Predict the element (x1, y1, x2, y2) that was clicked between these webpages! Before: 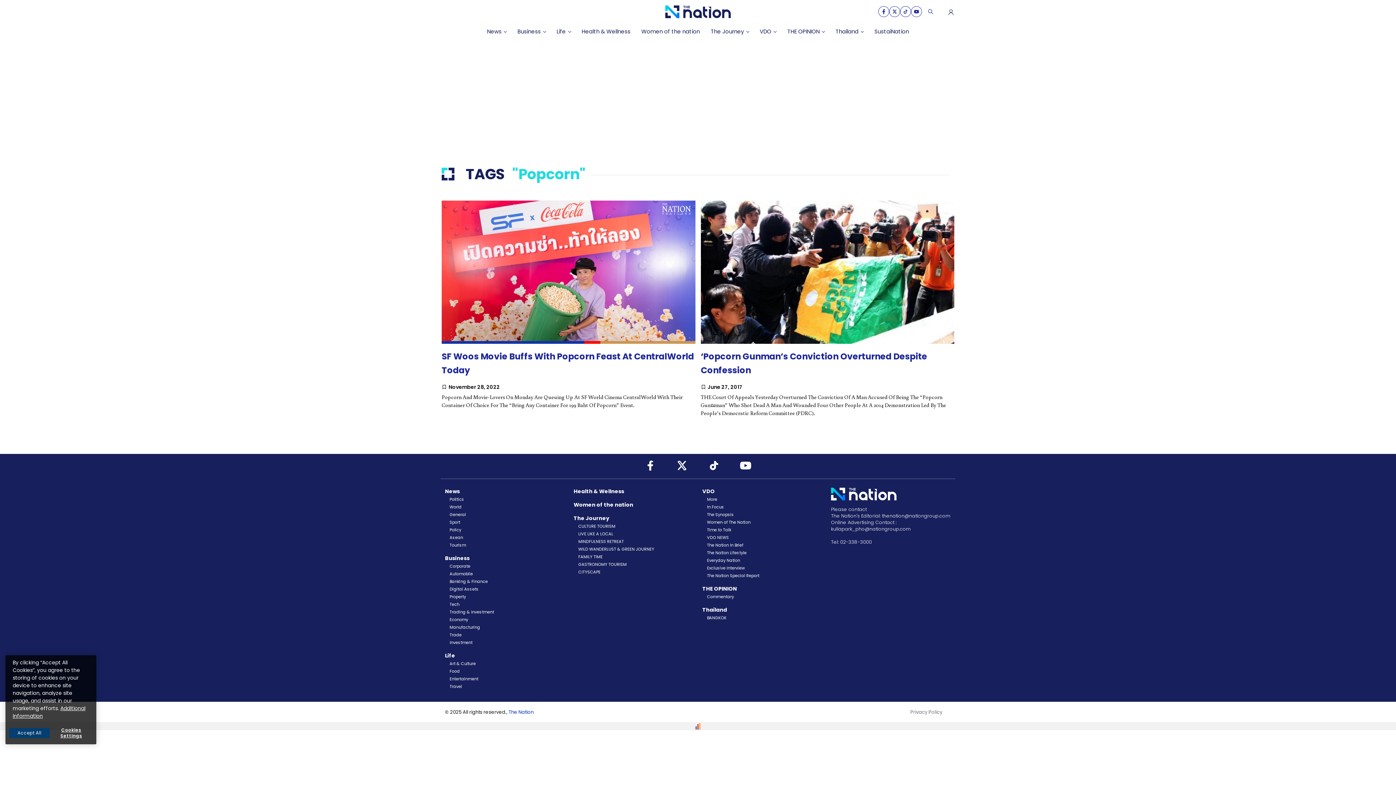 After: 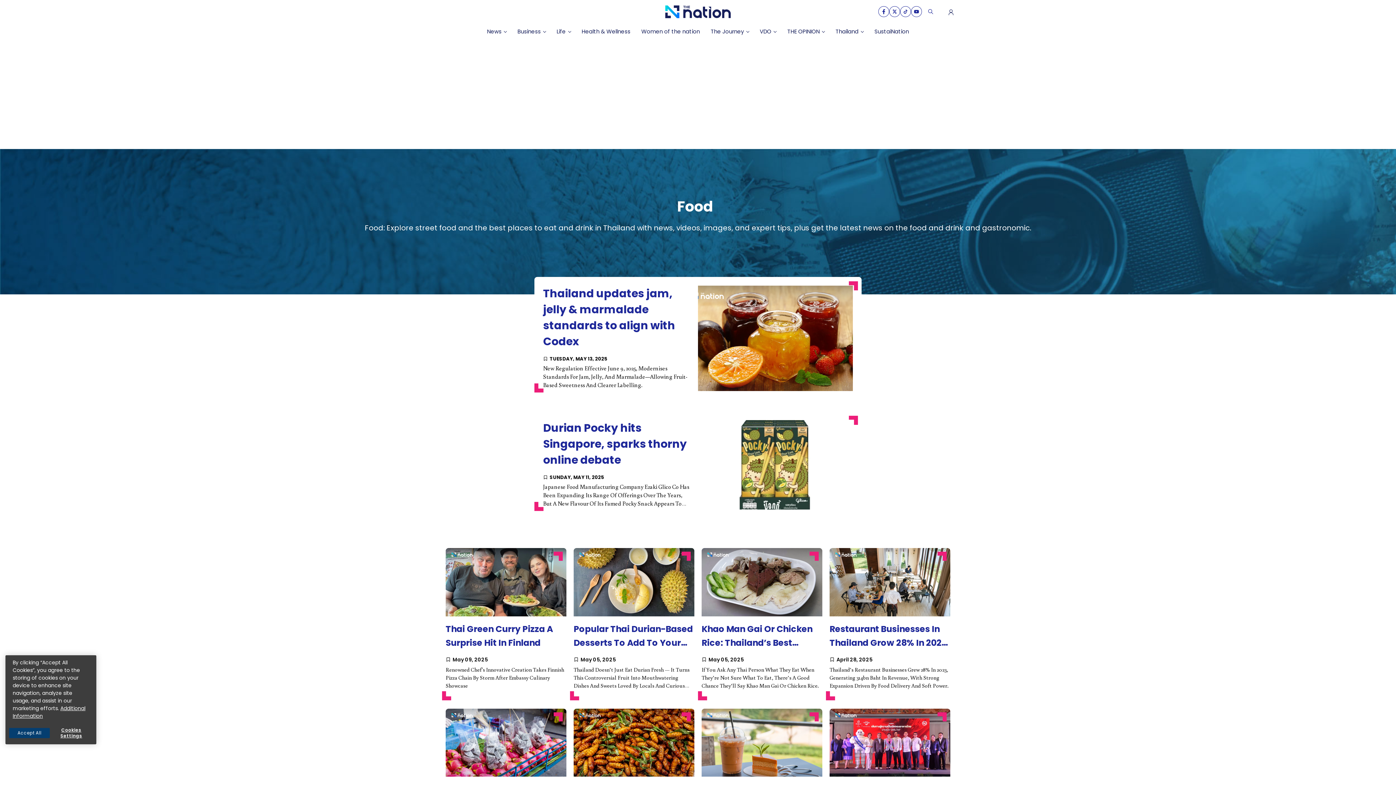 Action: bbox: (449, 667, 459, 674) label: Food